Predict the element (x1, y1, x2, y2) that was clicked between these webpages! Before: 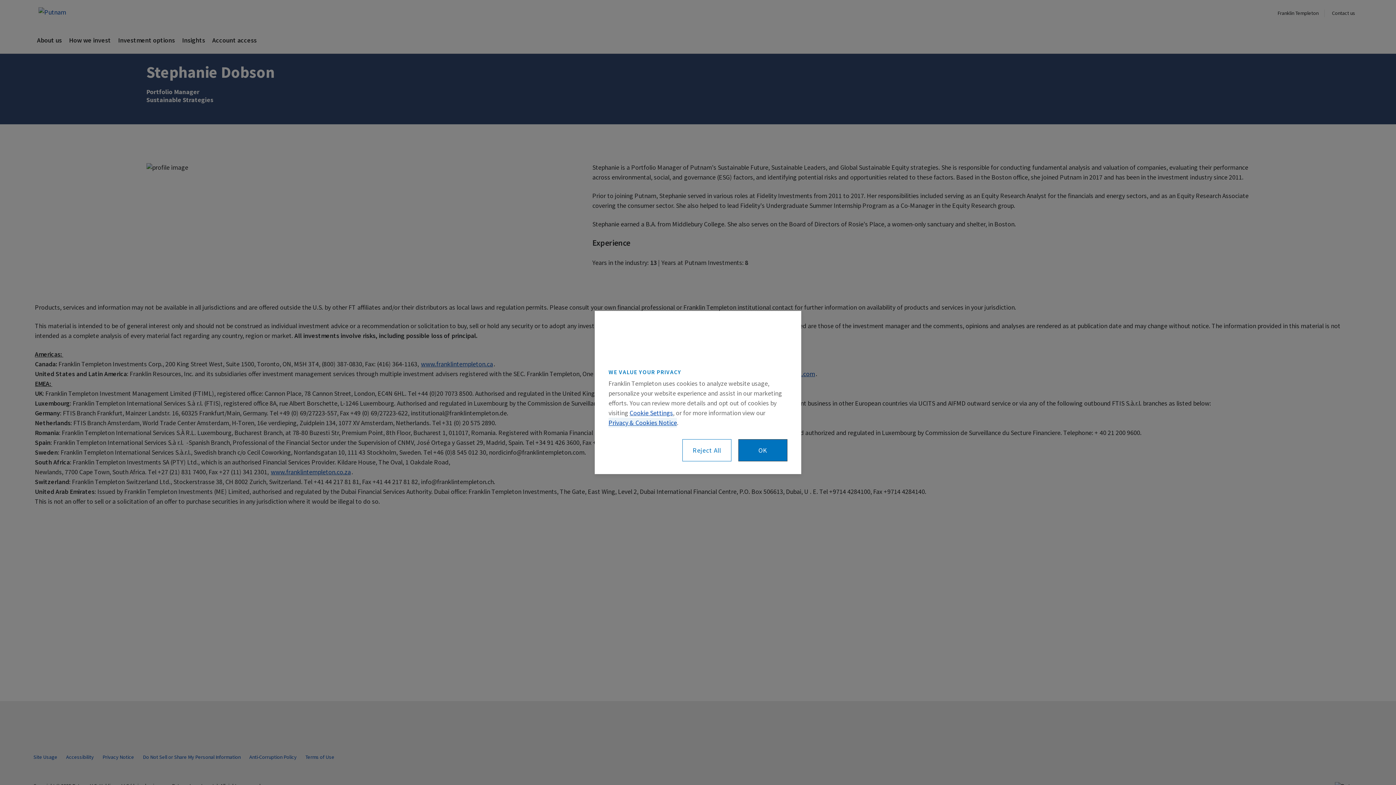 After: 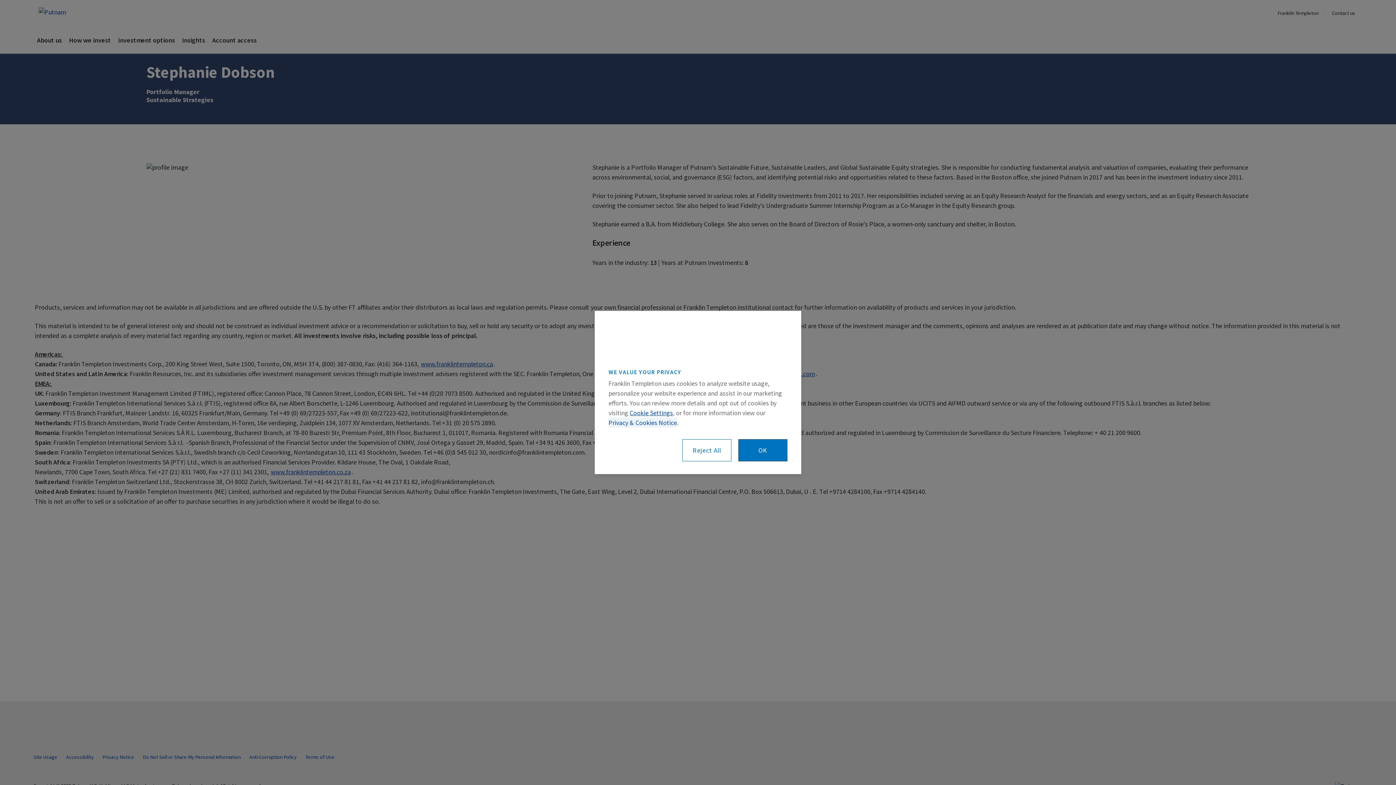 Action: bbox: (608, 418, 677, 427) label: Privacy & Cookies Notice